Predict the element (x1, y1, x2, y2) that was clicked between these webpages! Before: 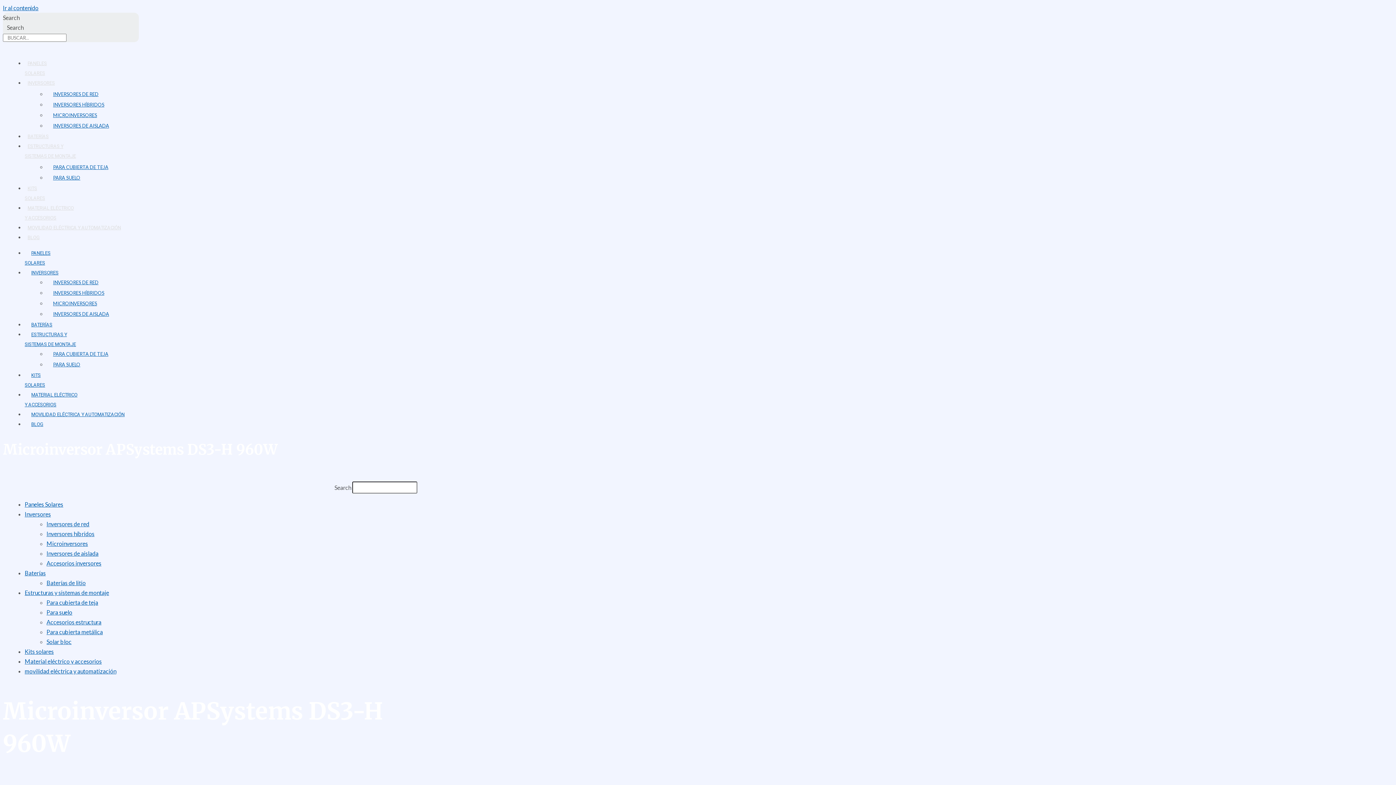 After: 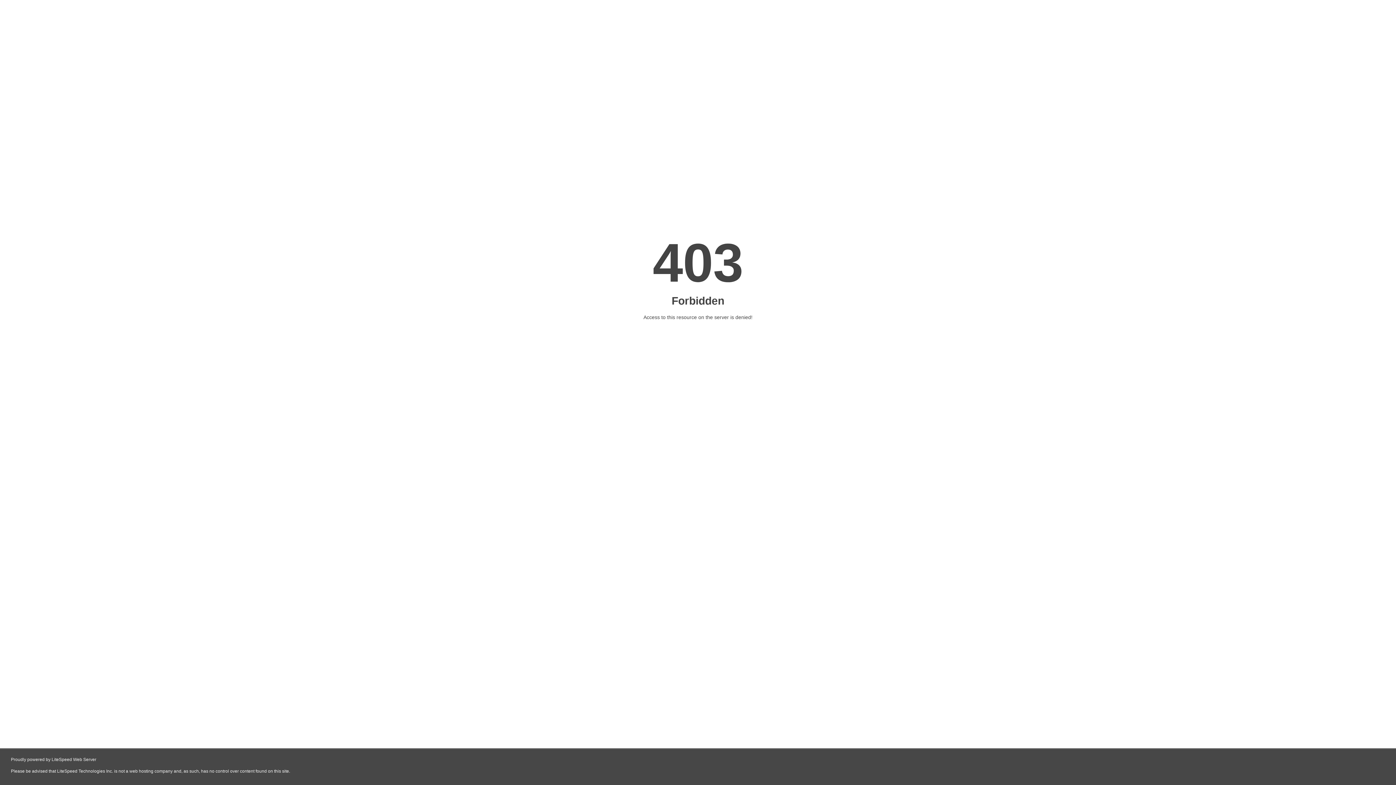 Action: bbox: (24, 369, 51, 391) label: KITS
SOLARES